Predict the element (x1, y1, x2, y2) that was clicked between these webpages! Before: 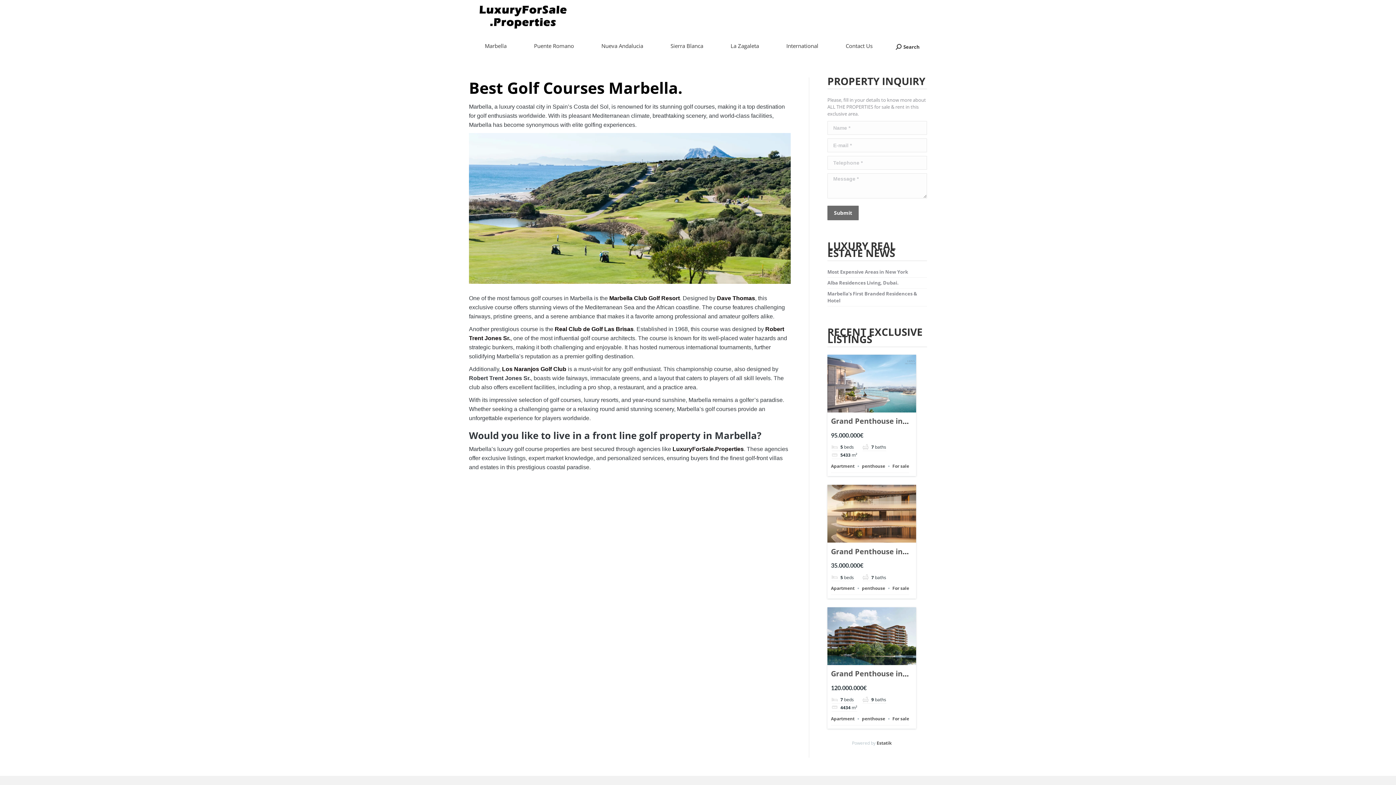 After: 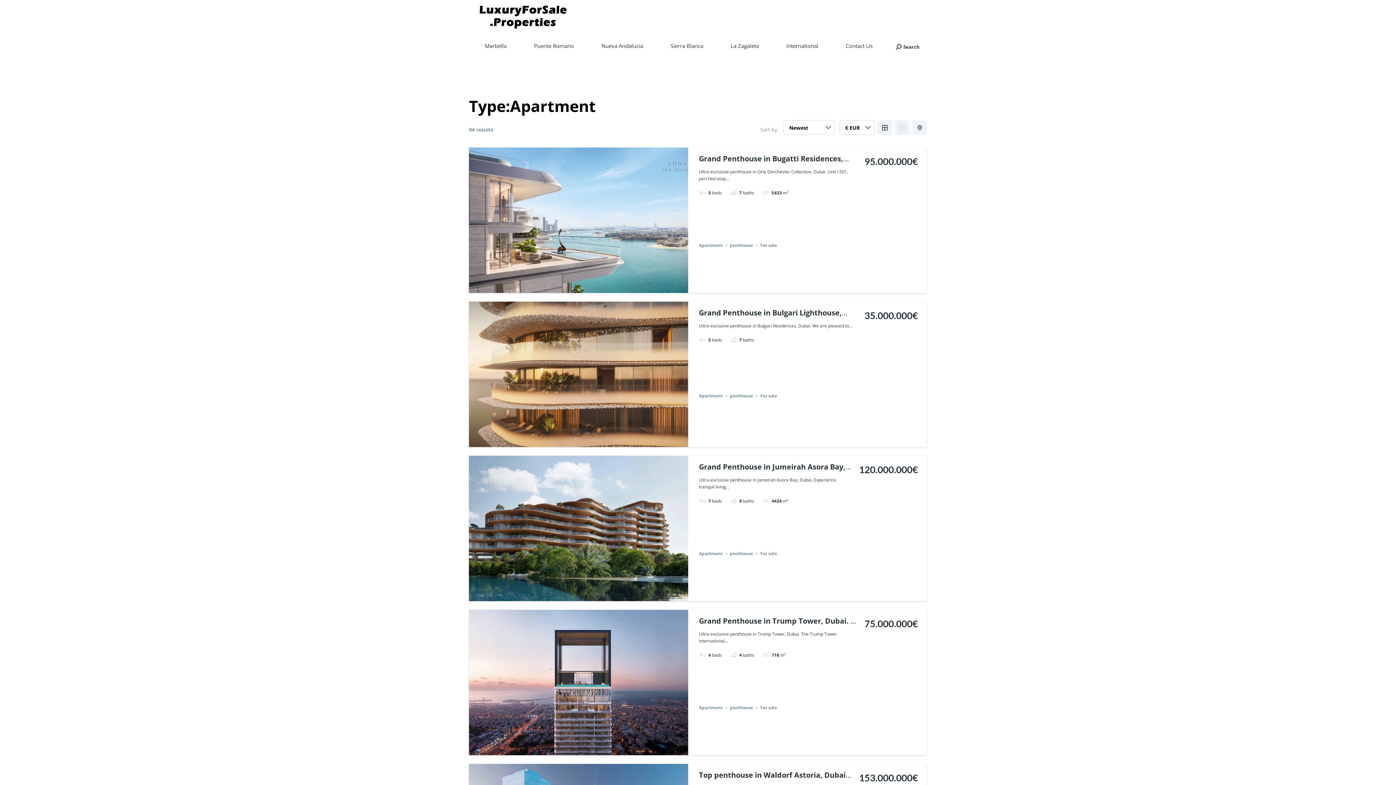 Action: bbox: (831, 715, 854, 722) label: Apartment